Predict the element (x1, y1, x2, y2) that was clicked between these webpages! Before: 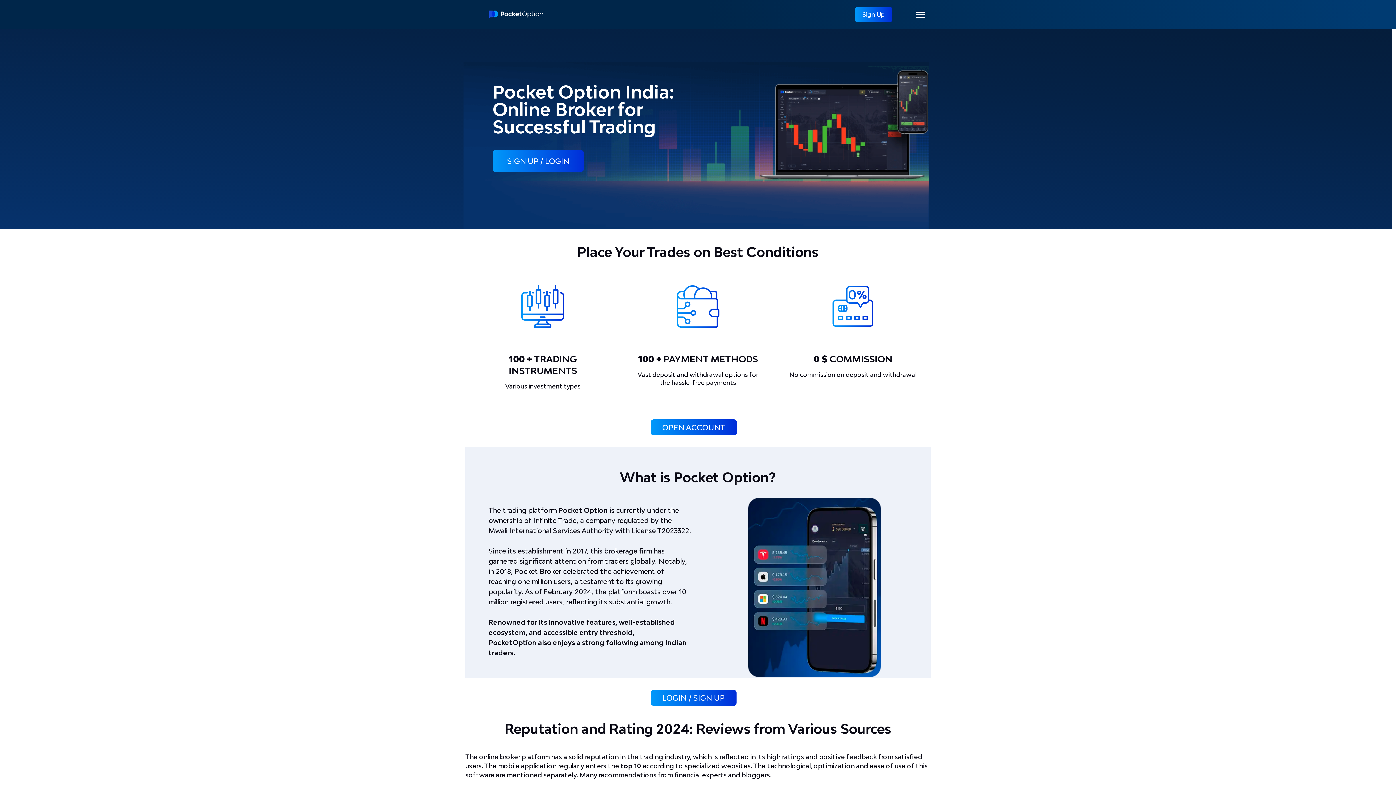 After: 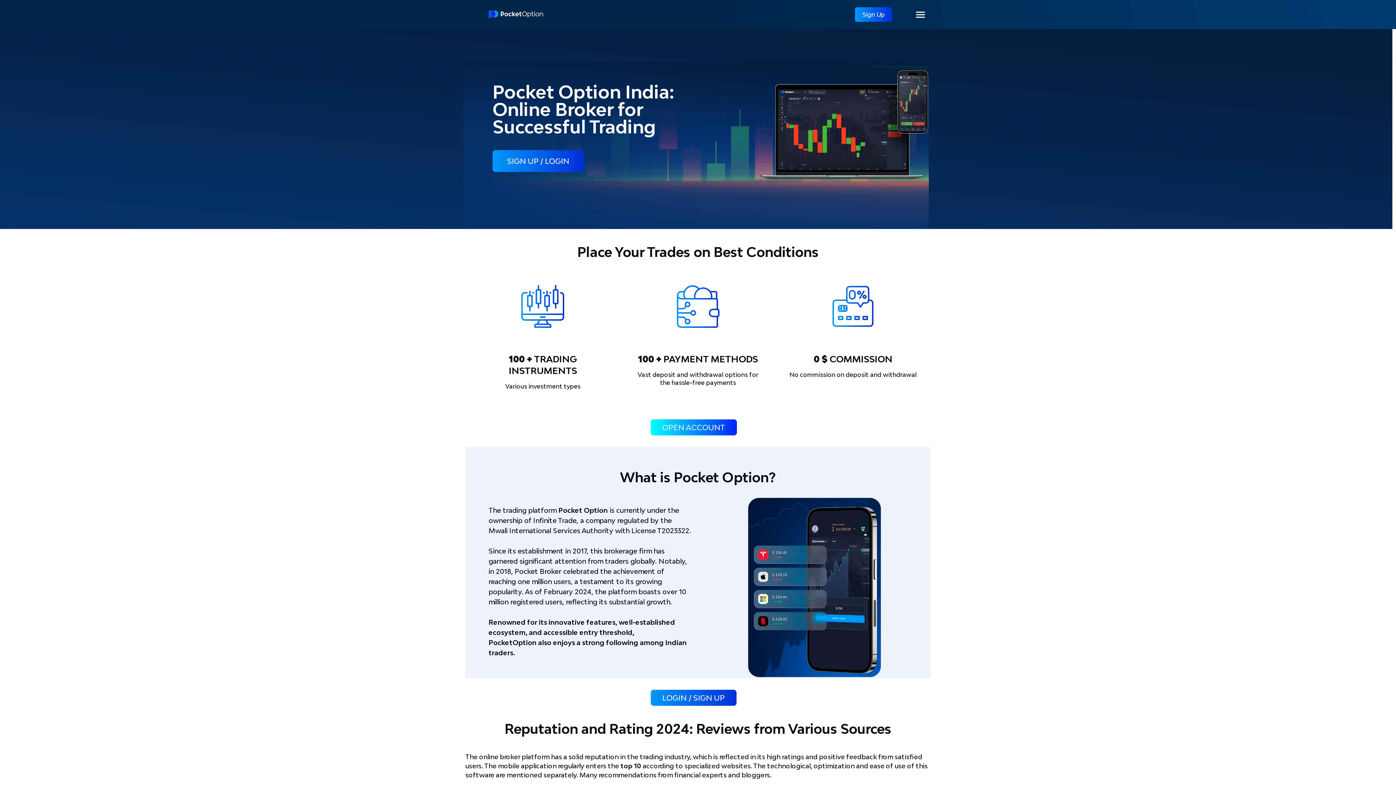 Action: bbox: (650, 419, 736, 435) label: OPEN ACCOUNT